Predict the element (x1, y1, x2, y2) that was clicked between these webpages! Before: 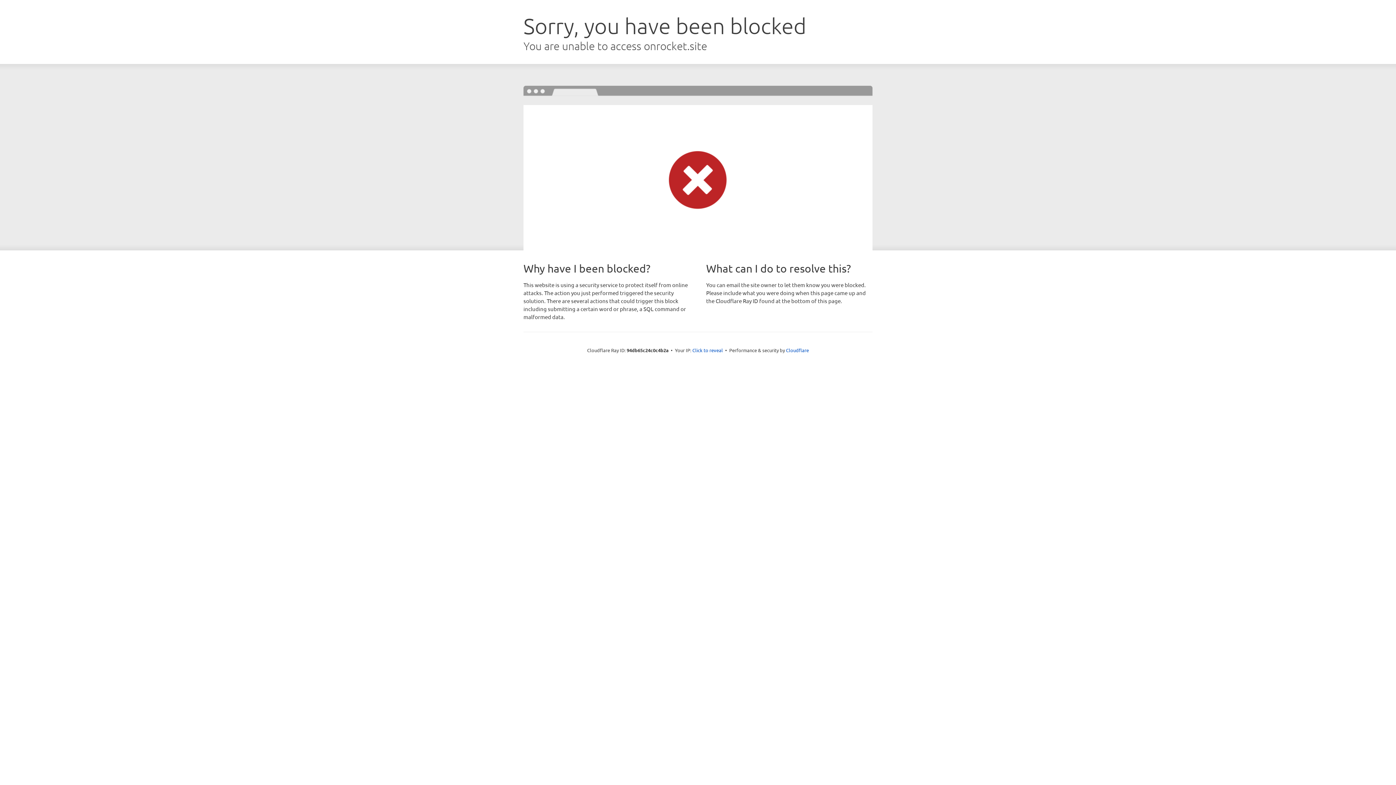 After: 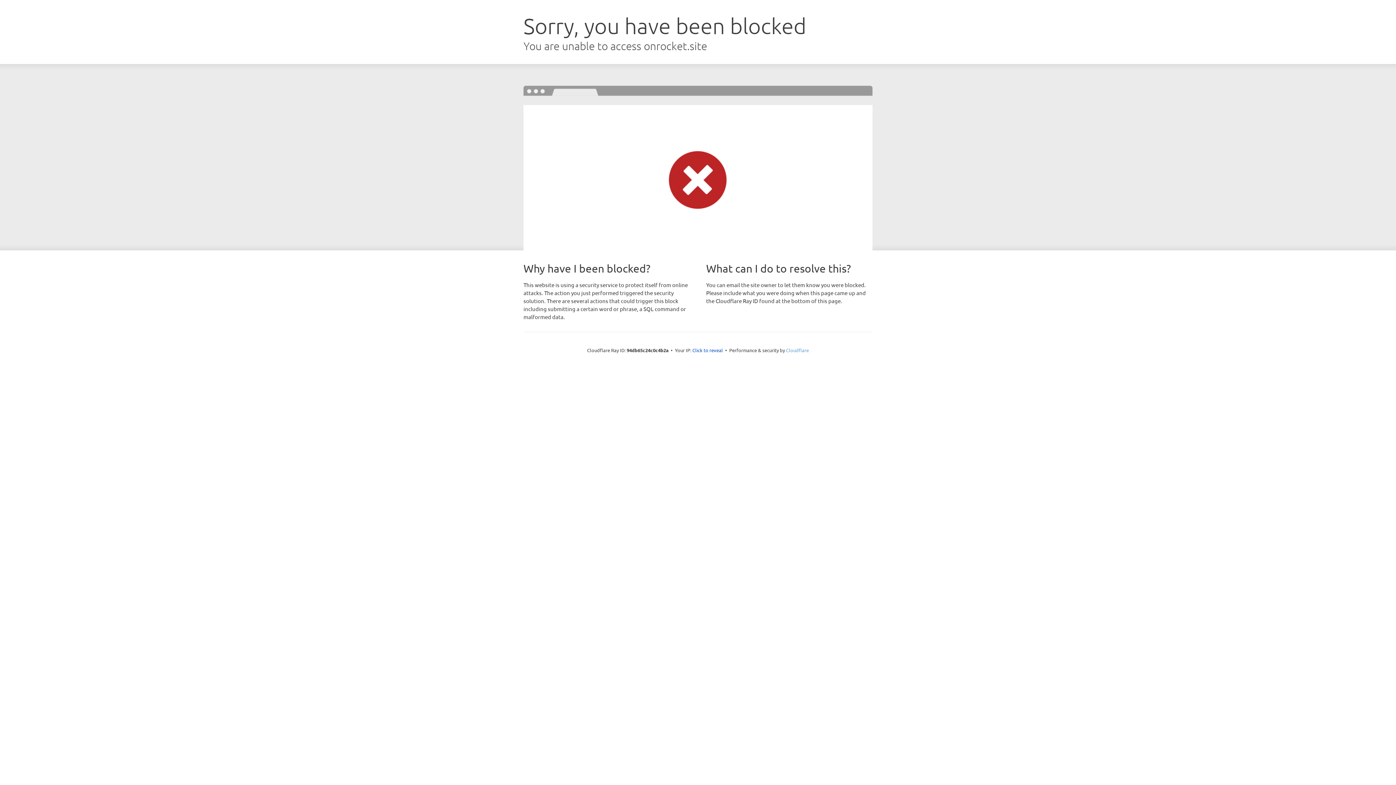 Action: bbox: (786, 347, 809, 353) label: Cloudflare